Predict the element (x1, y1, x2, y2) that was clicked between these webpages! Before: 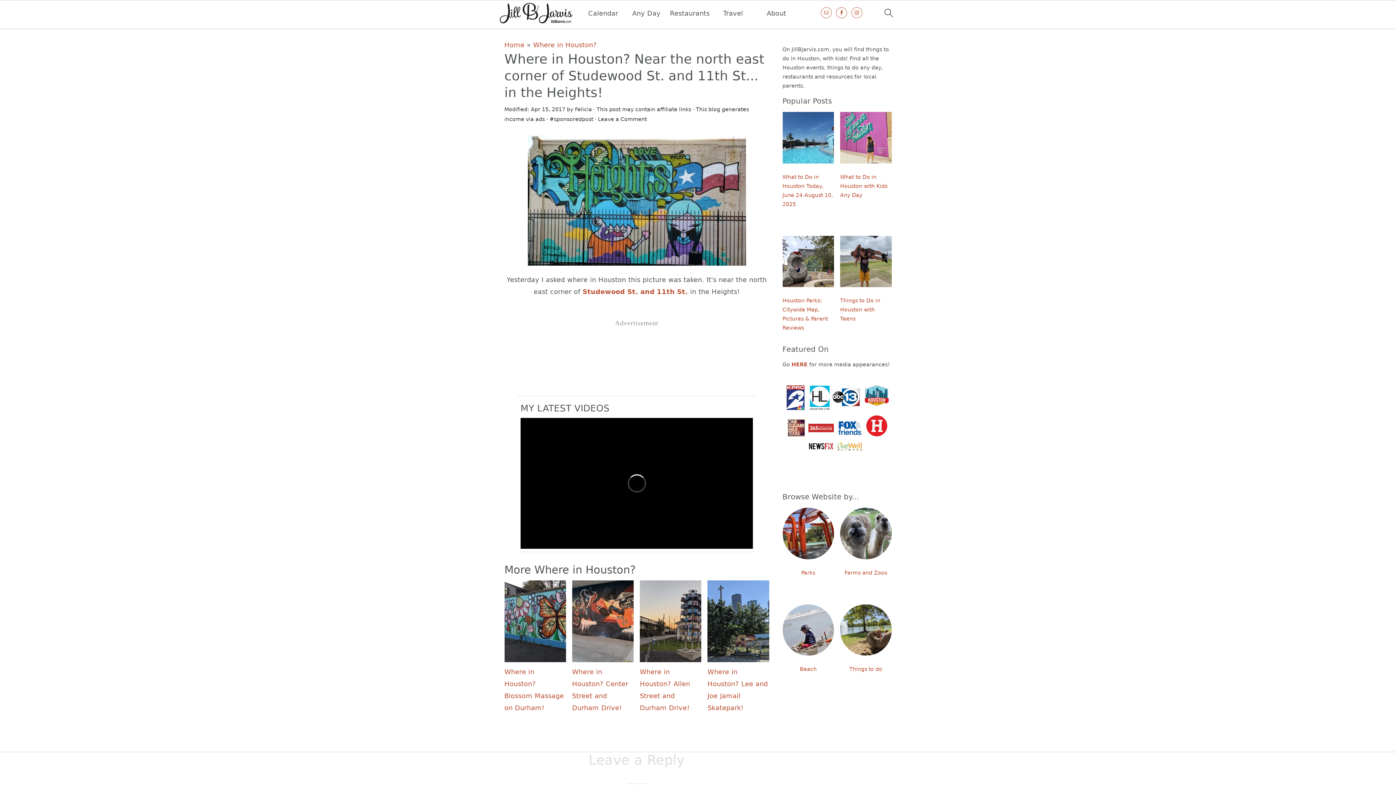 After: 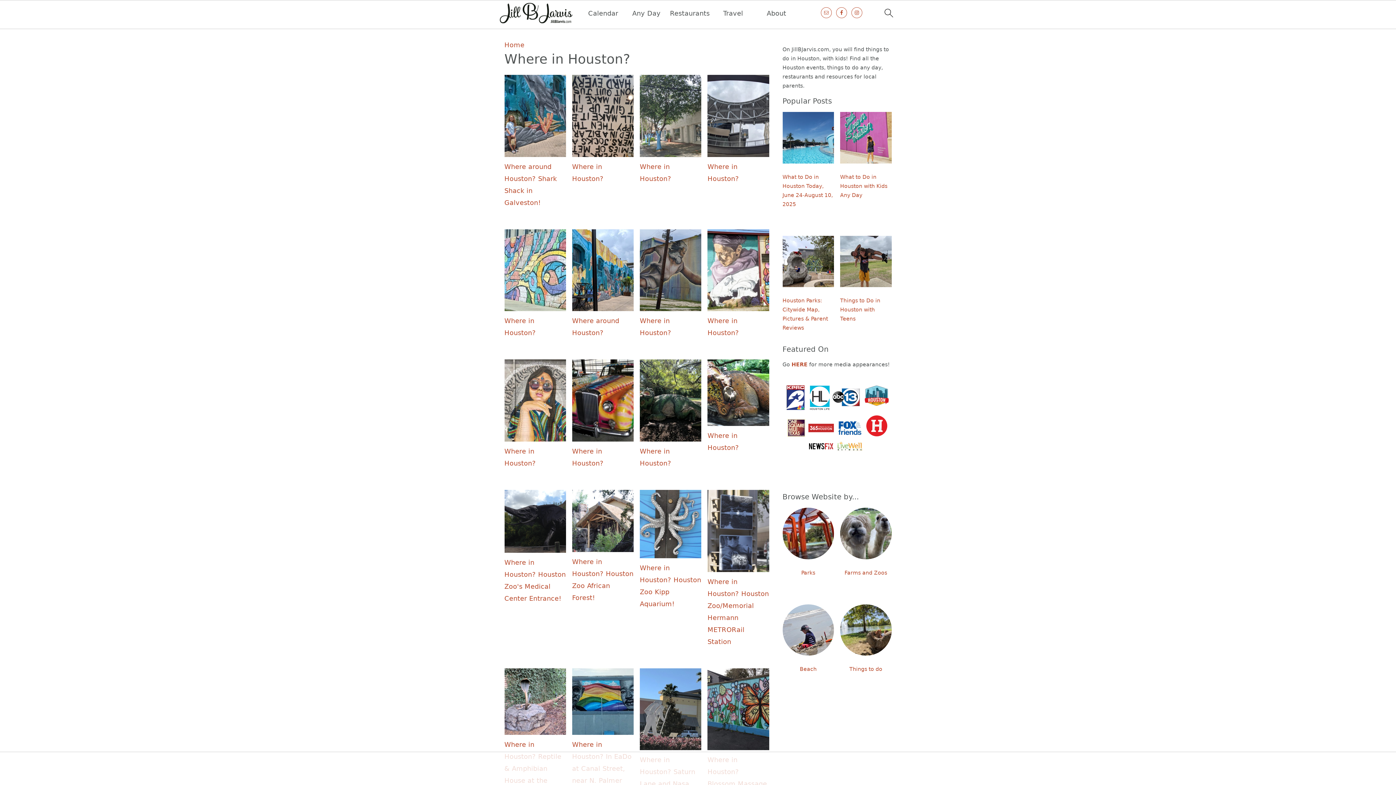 Action: bbox: (533, 41, 596, 48) label: Where in Houston?